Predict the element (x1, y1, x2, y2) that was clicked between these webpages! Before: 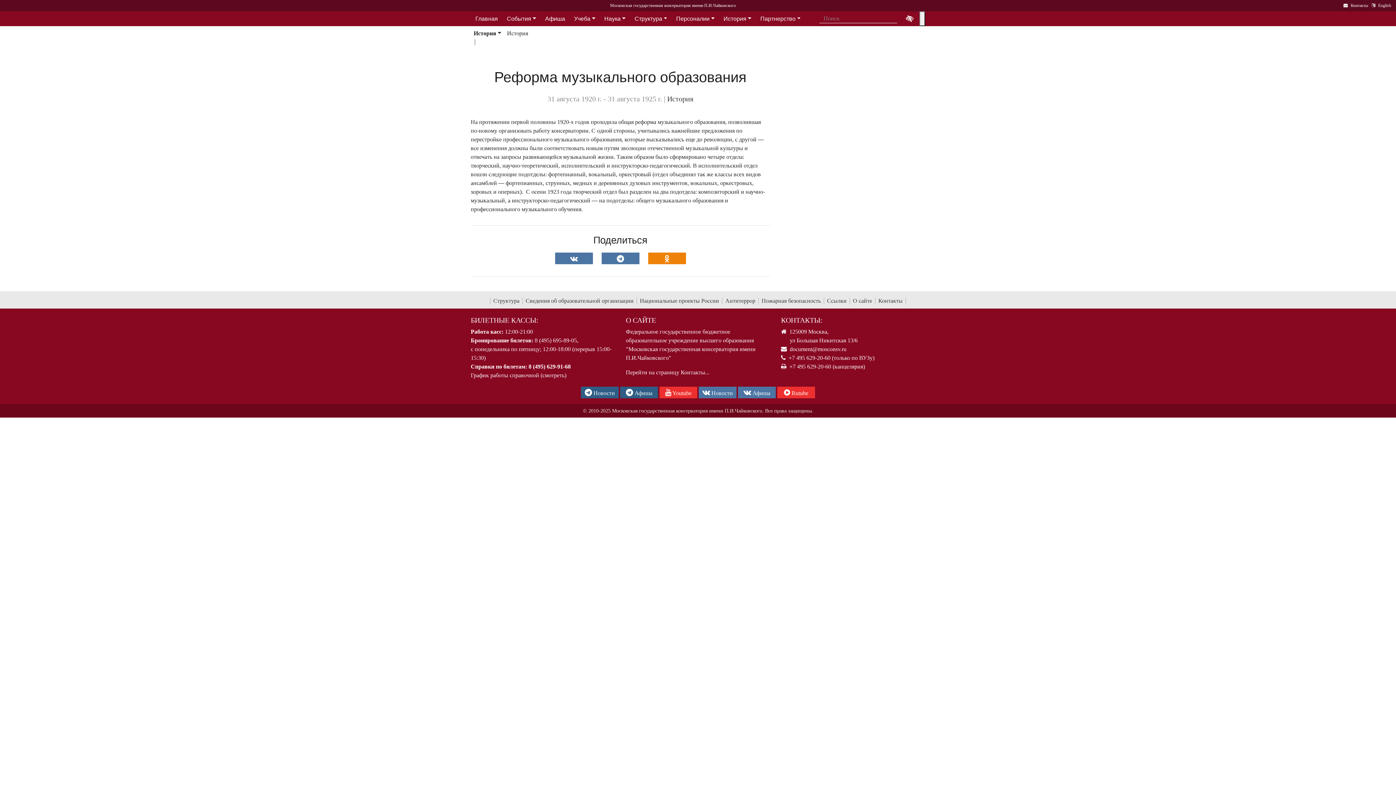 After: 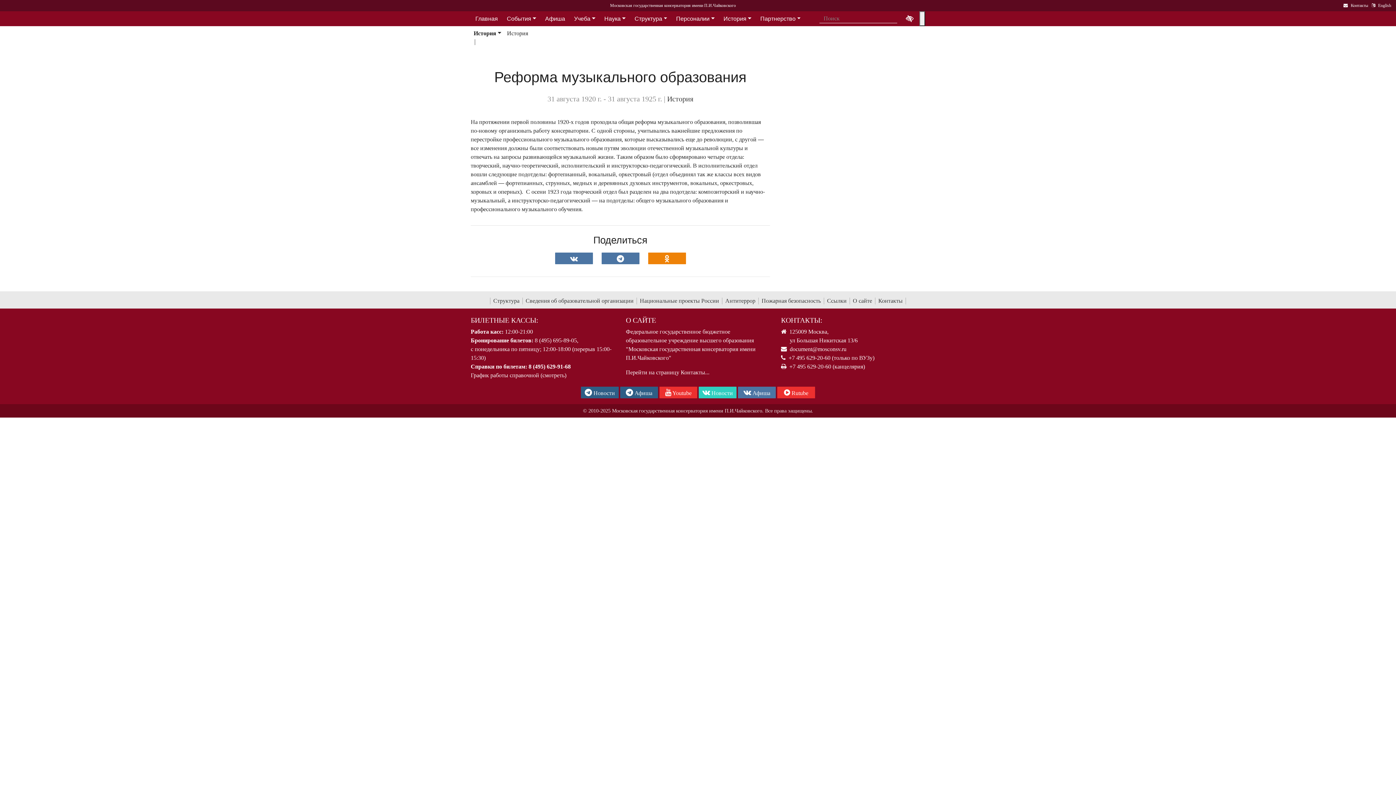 Action: label:  Новости bbox: (698, 386, 736, 398)